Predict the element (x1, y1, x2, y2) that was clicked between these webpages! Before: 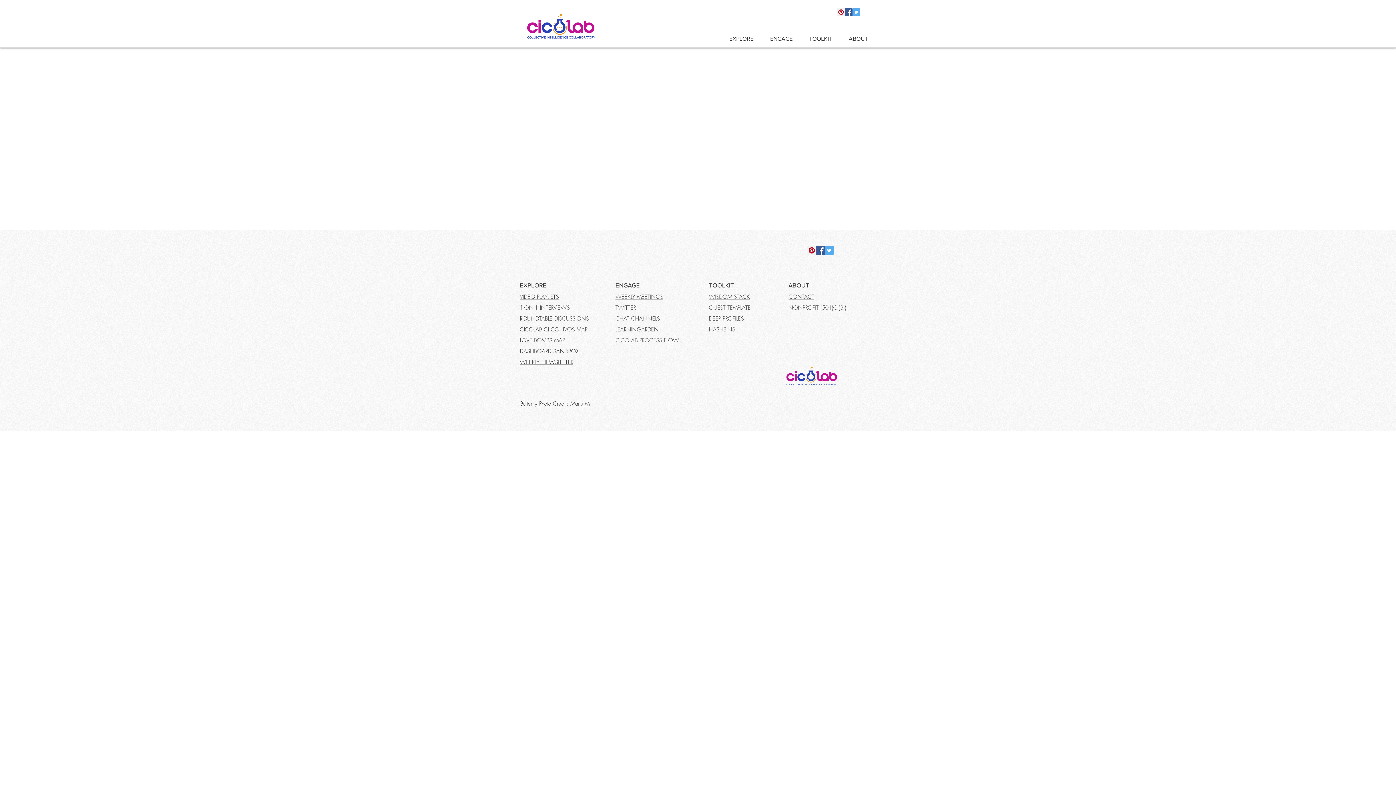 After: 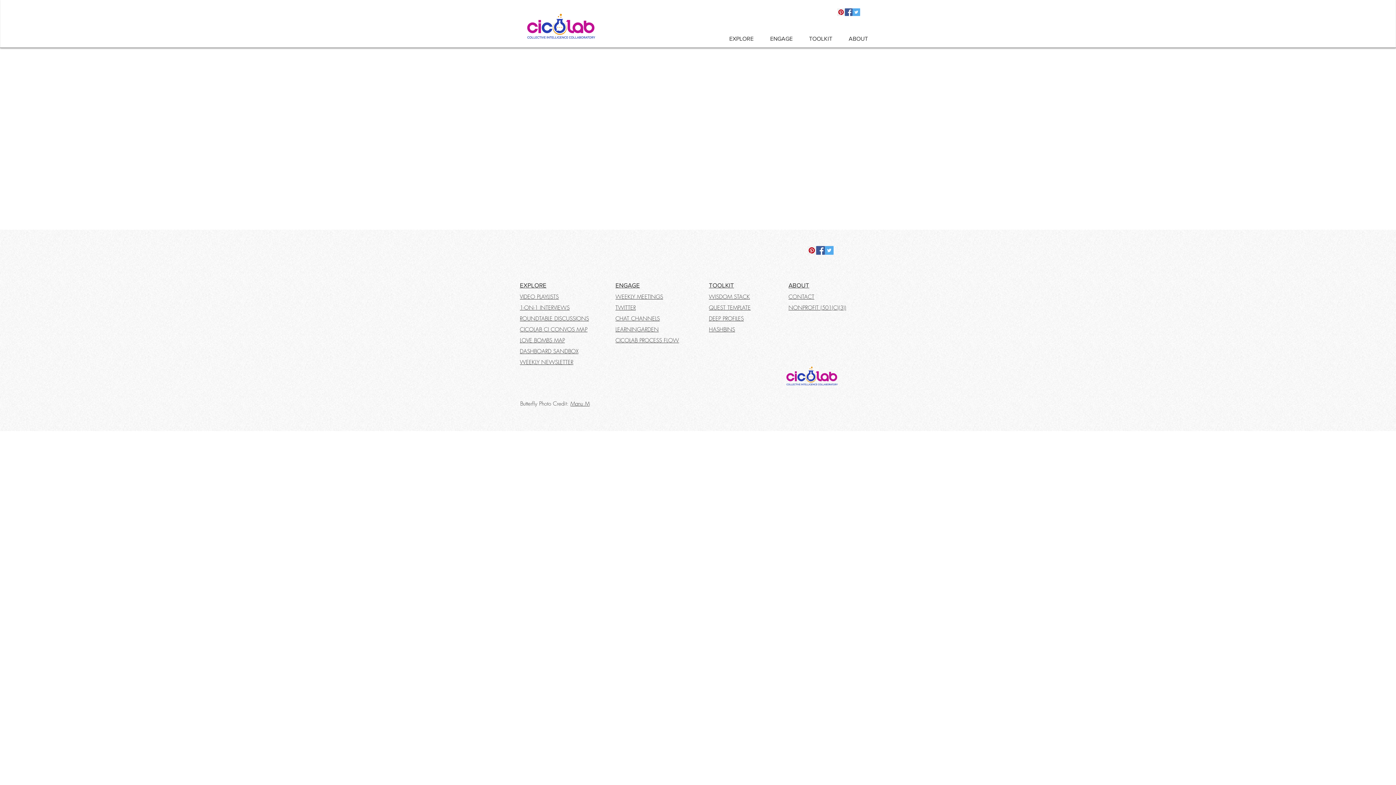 Action: bbox: (520, 293, 558, 300) label: VIDEO PLAYLISTS